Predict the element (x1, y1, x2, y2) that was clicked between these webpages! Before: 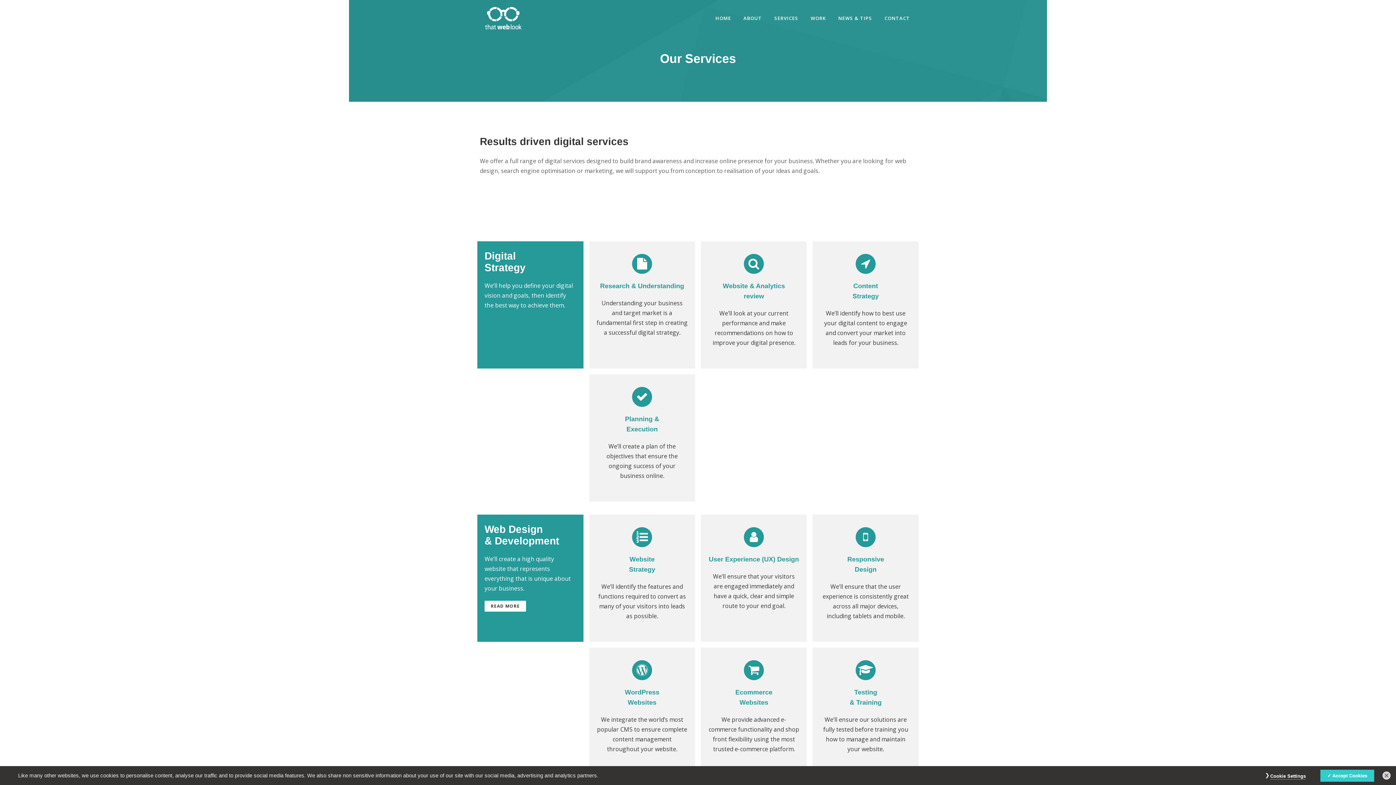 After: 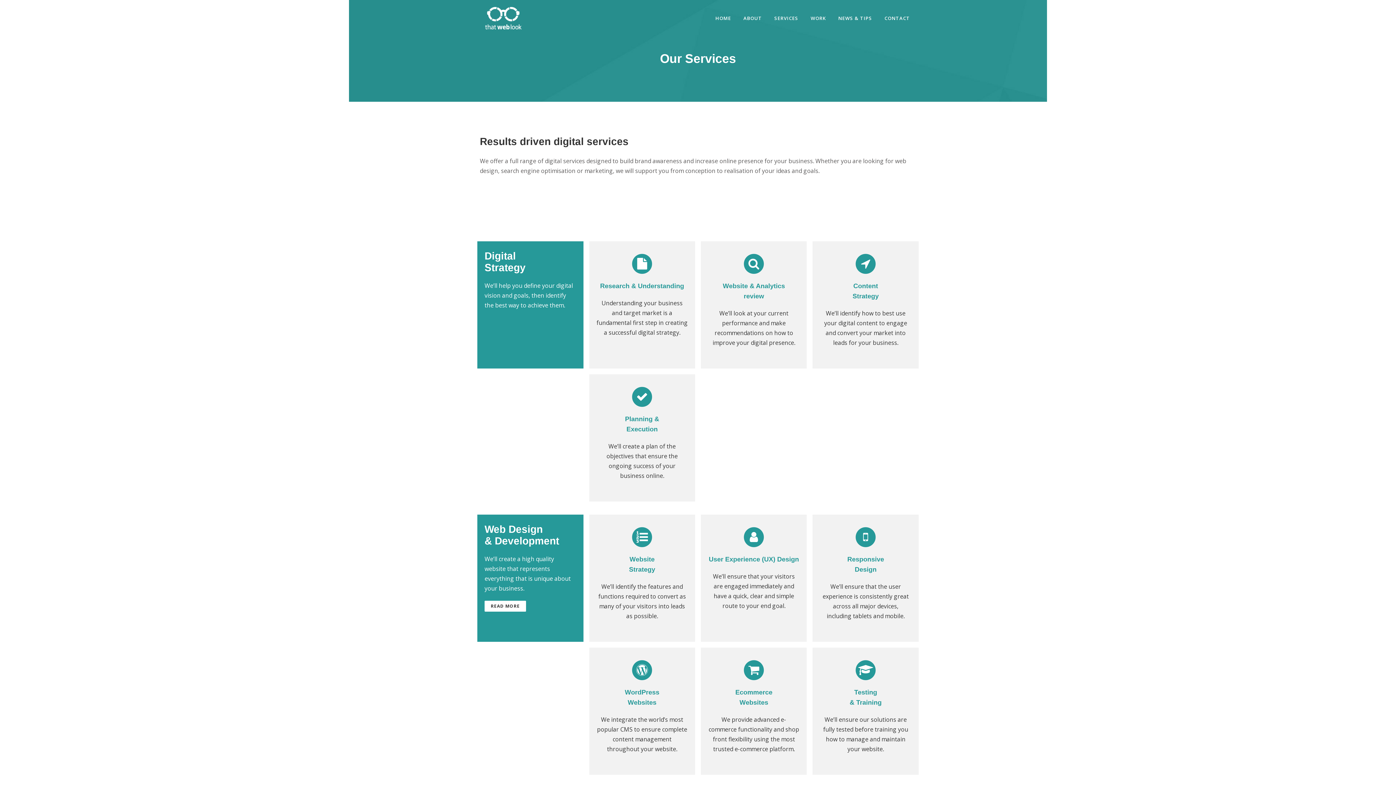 Action: bbox: (1382, 772, 1390, 780)